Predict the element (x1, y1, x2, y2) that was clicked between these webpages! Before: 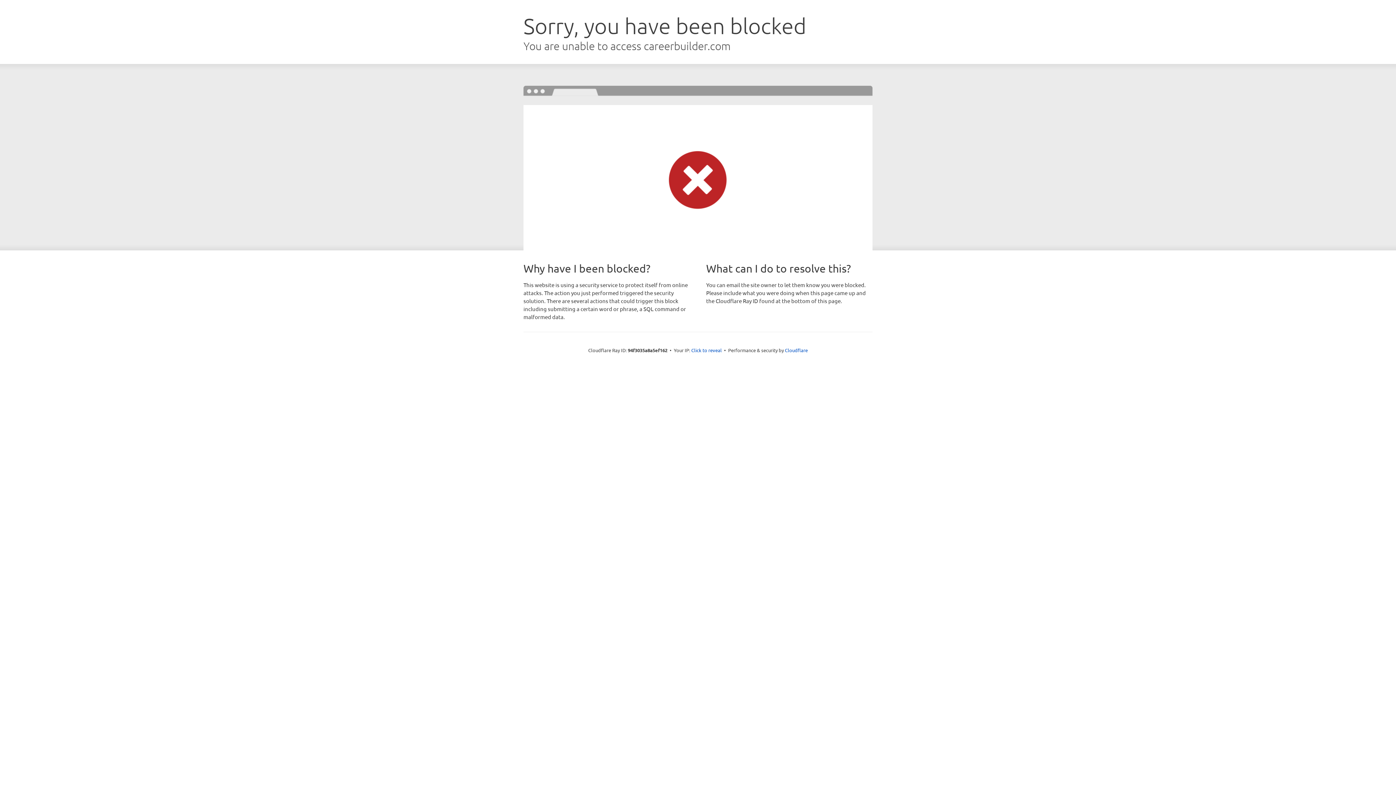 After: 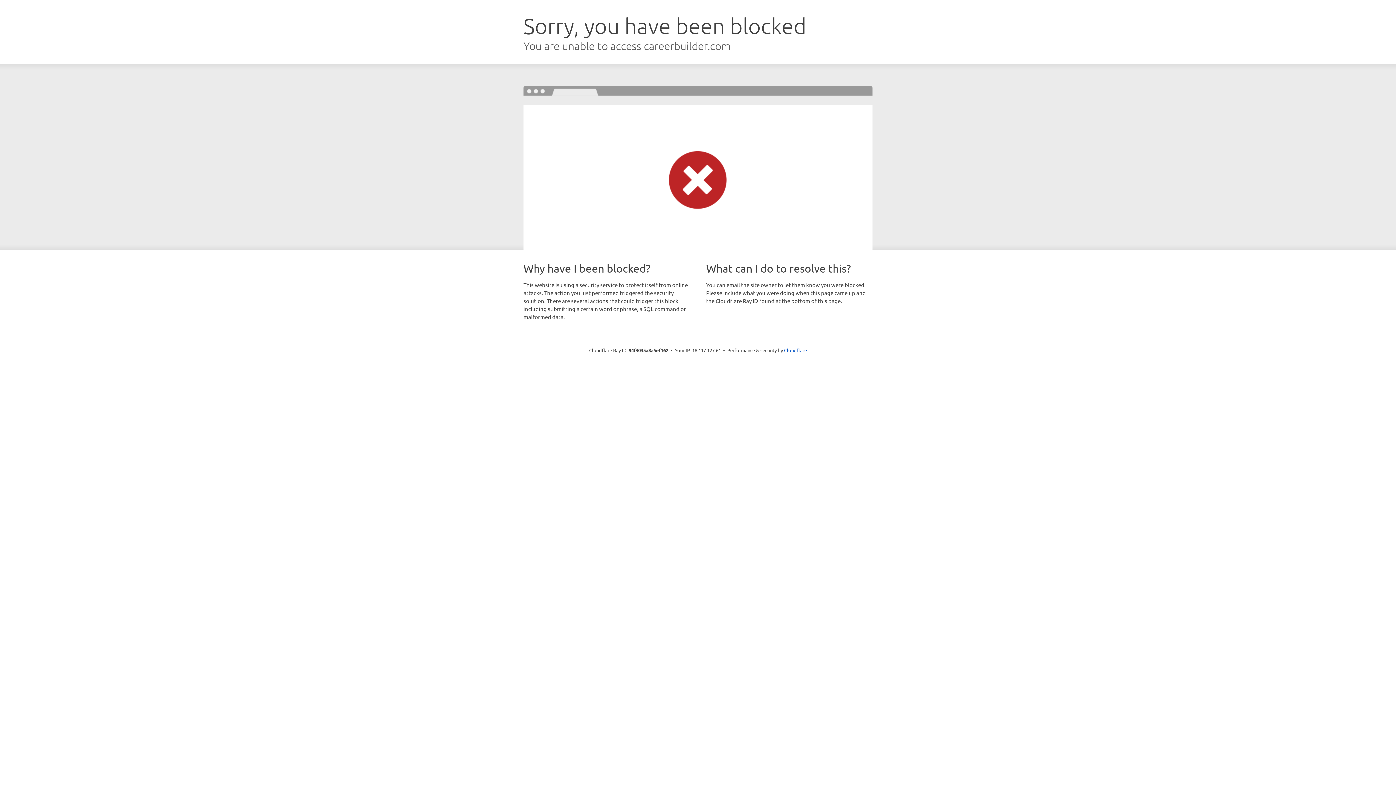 Action: bbox: (691, 346, 722, 353) label: Click to reveal